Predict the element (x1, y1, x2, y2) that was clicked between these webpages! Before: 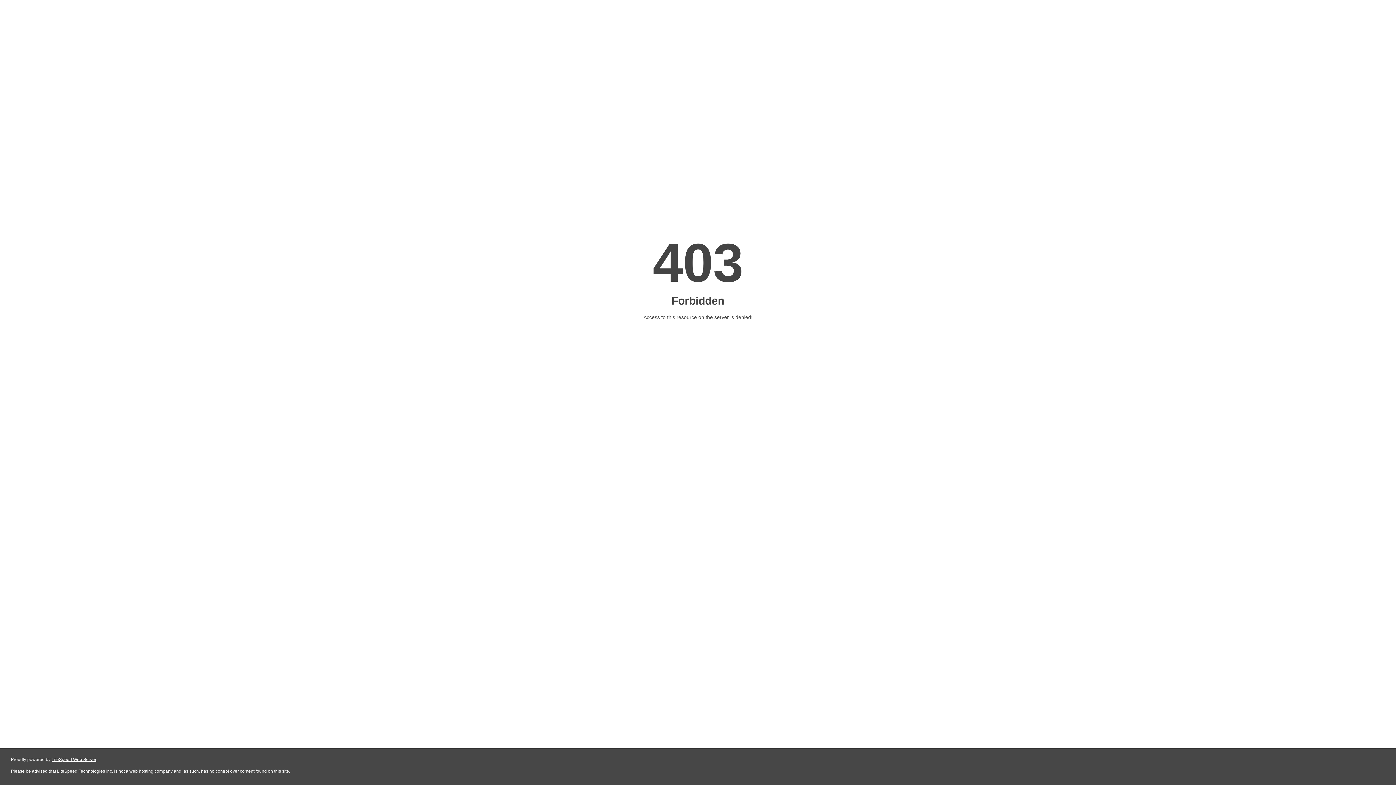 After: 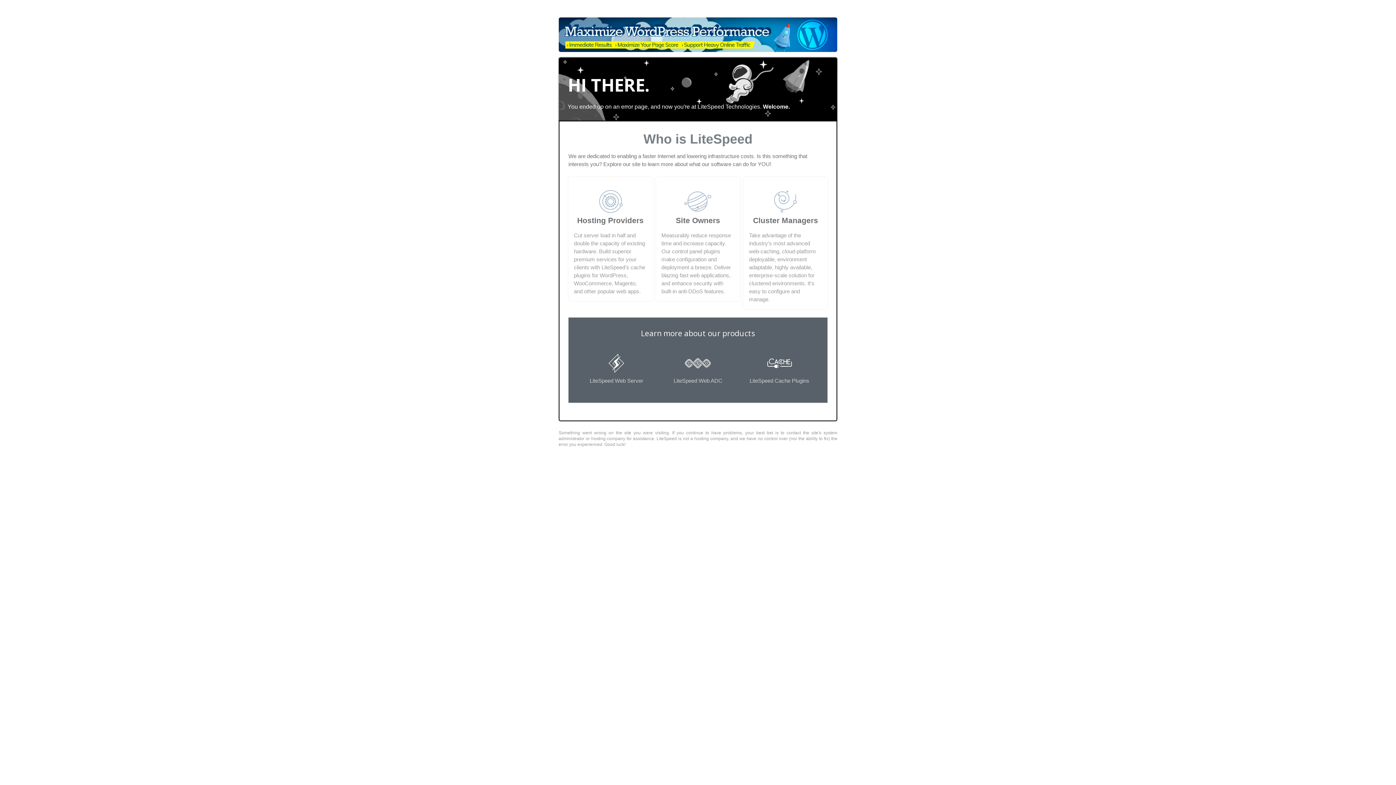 Action: label: LiteSpeed Web Server bbox: (51, 757, 96, 762)